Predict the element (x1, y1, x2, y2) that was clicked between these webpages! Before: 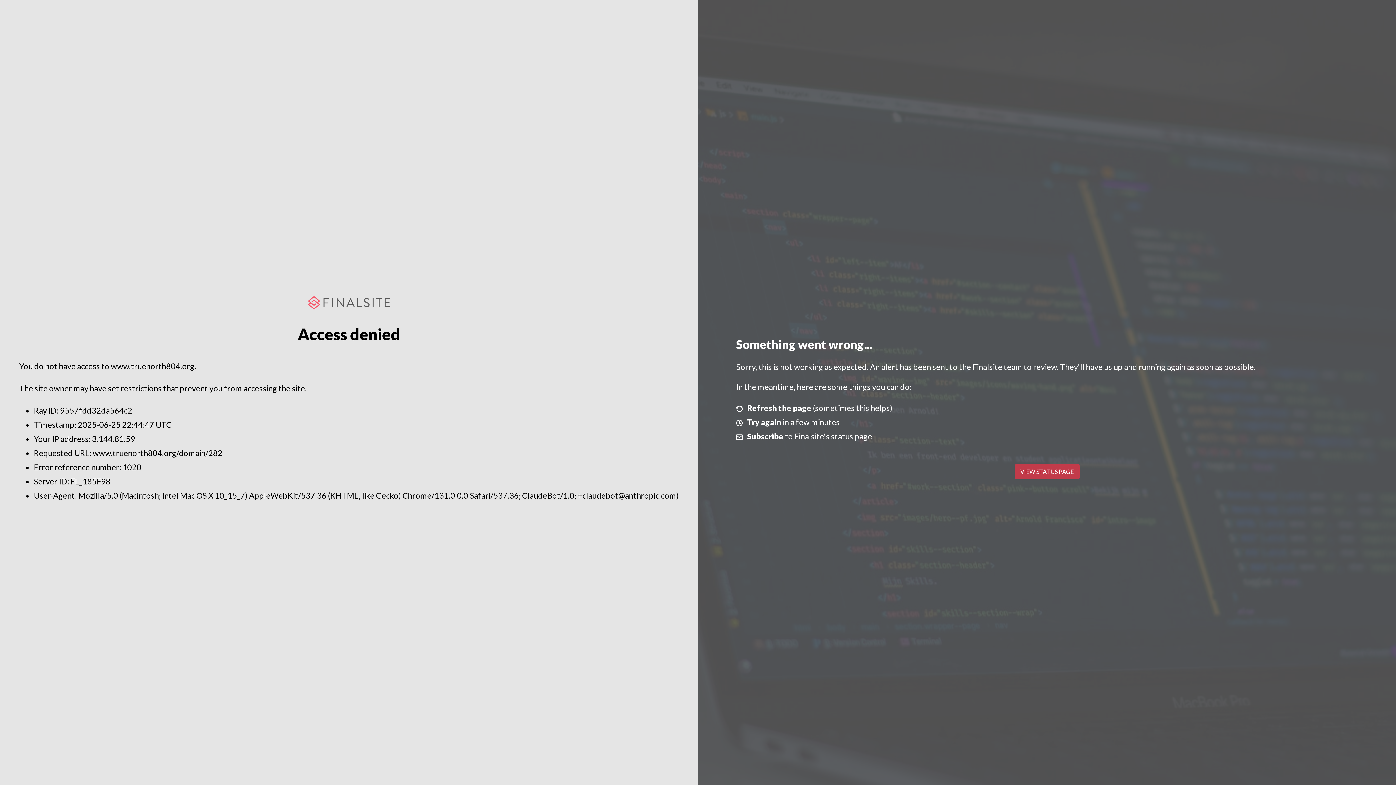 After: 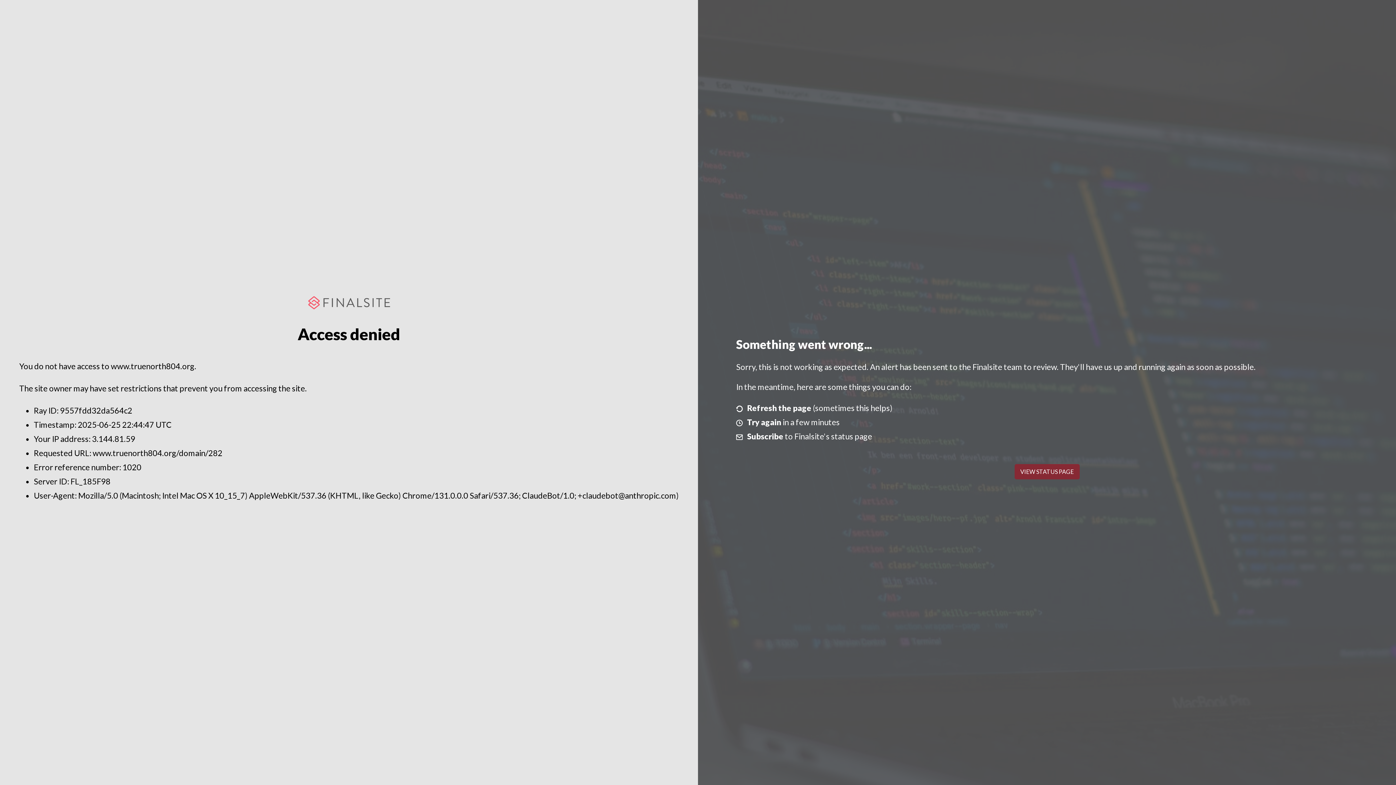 Action: label: VIEW STATUS PAGE bbox: (1014, 464, 1079, 479)